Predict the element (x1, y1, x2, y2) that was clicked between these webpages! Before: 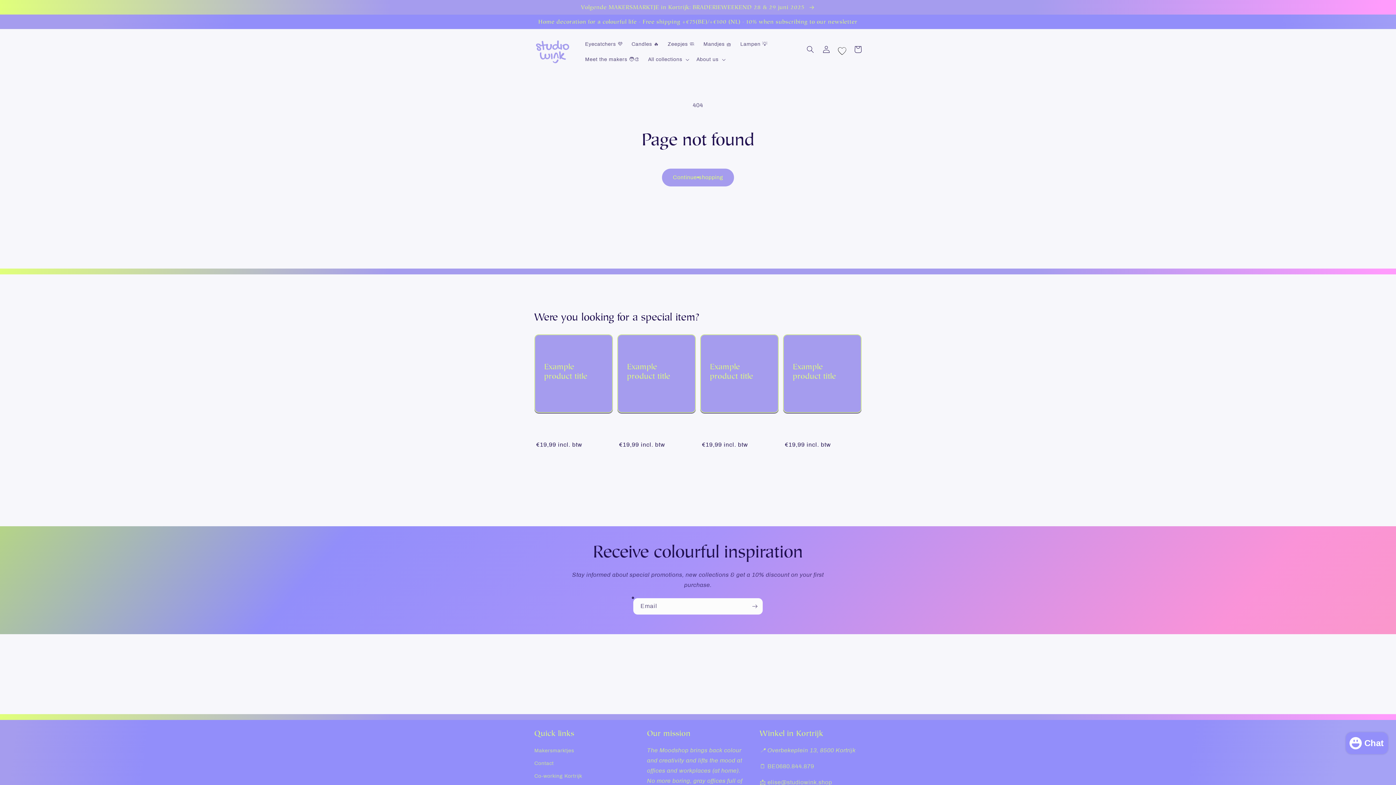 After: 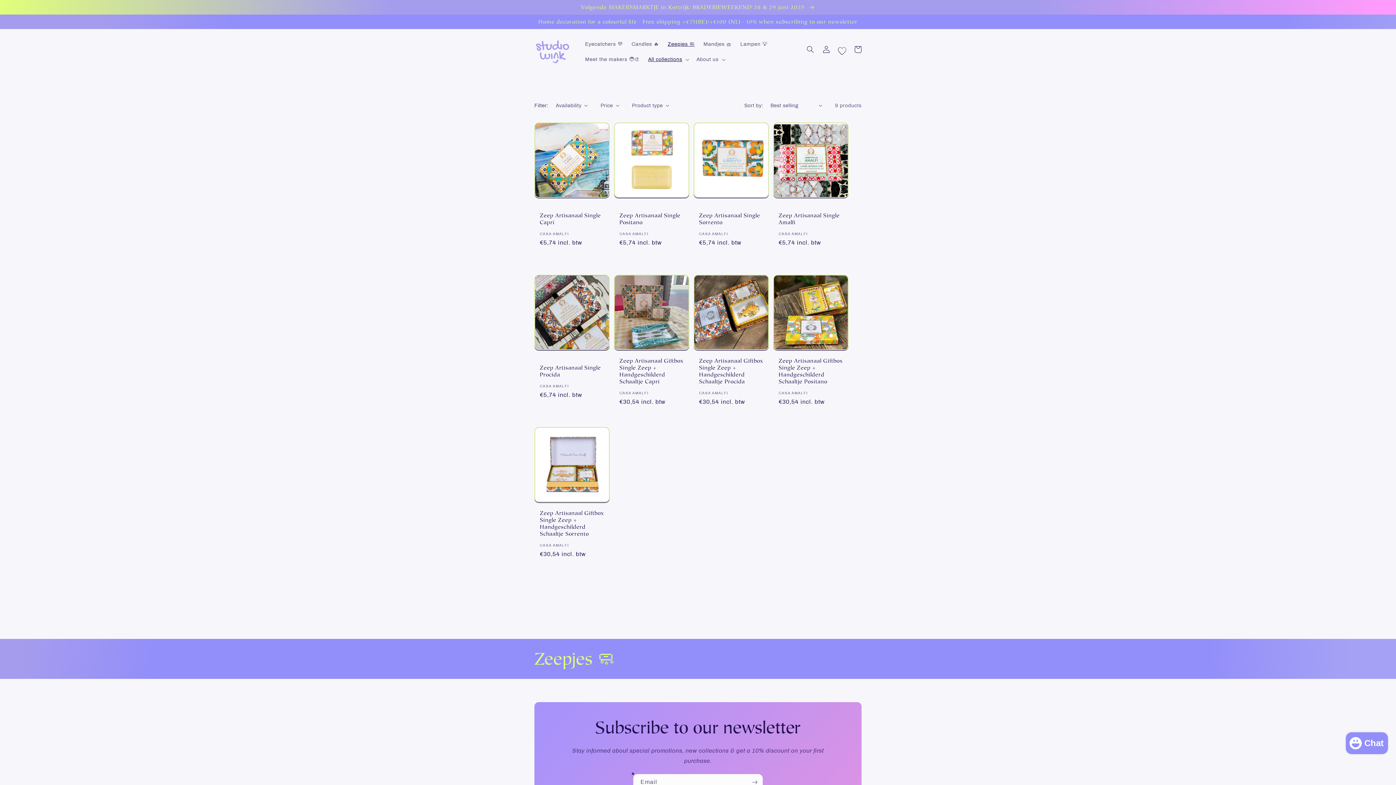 Action: bbox: (663, 36, 699, 51) label: Zeepjes 🧼